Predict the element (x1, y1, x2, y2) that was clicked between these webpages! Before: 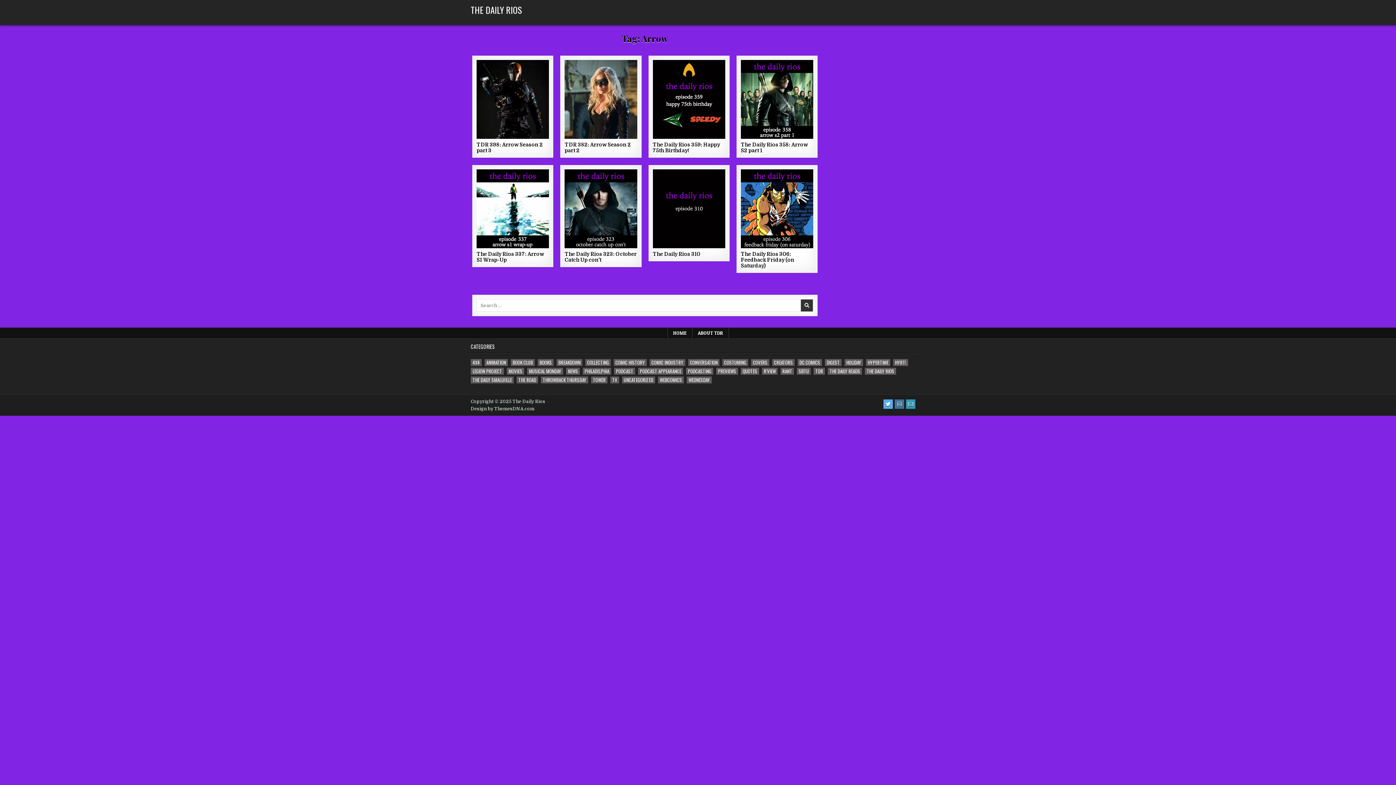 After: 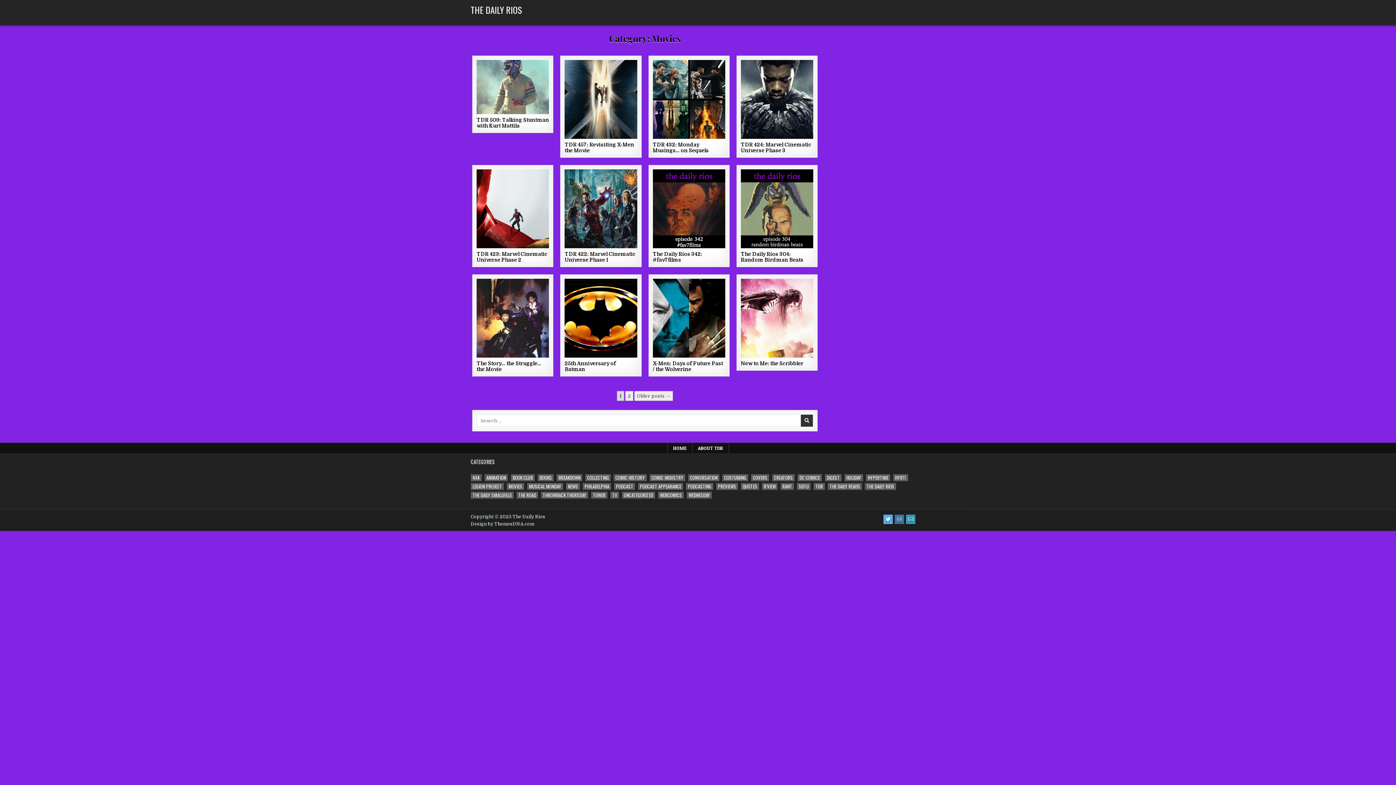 Action: bbox: (506, 368, 524, 375) label: Movies (19 items)